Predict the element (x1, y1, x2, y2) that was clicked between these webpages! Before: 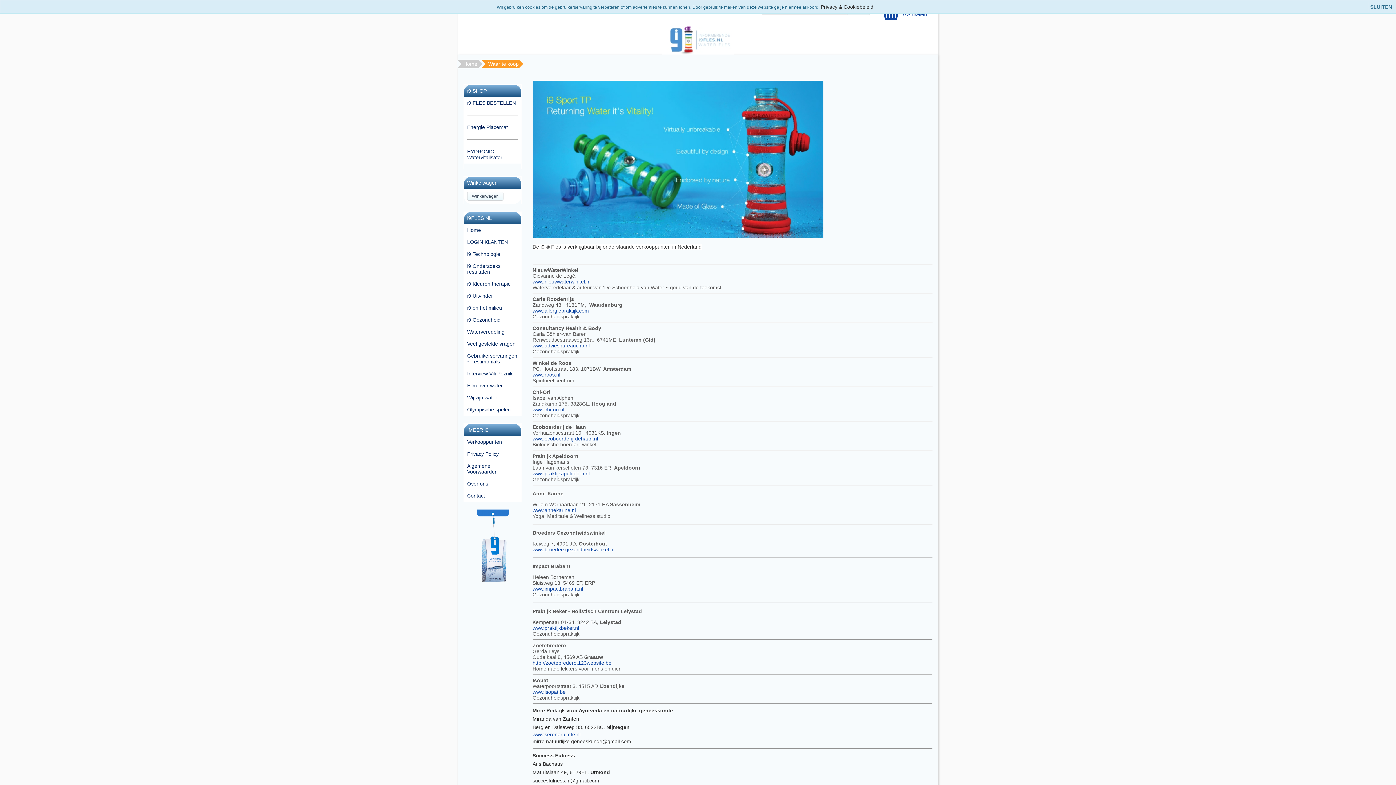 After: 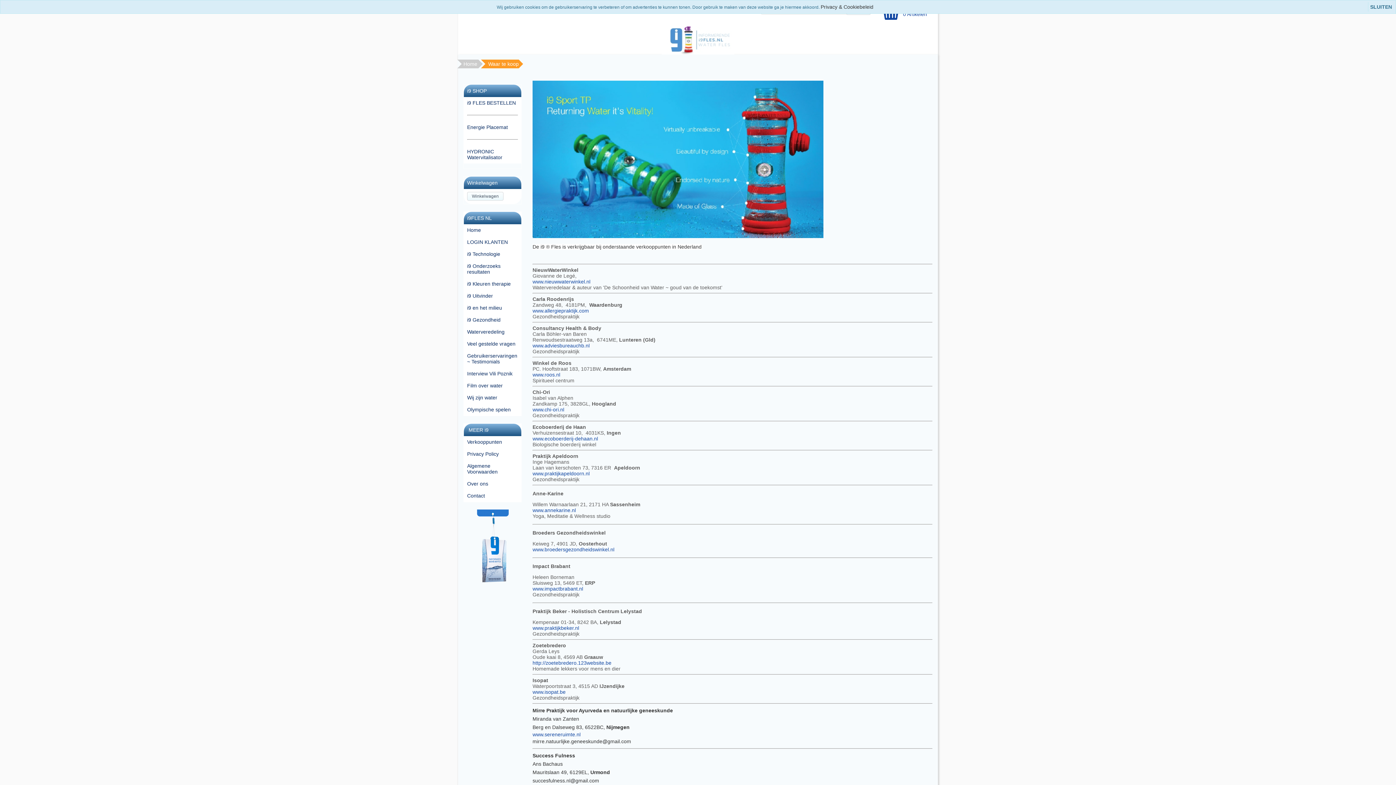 Action: label: www.broedersgezondheidswinkel.nl bbox: (532, 546, 614, 552)